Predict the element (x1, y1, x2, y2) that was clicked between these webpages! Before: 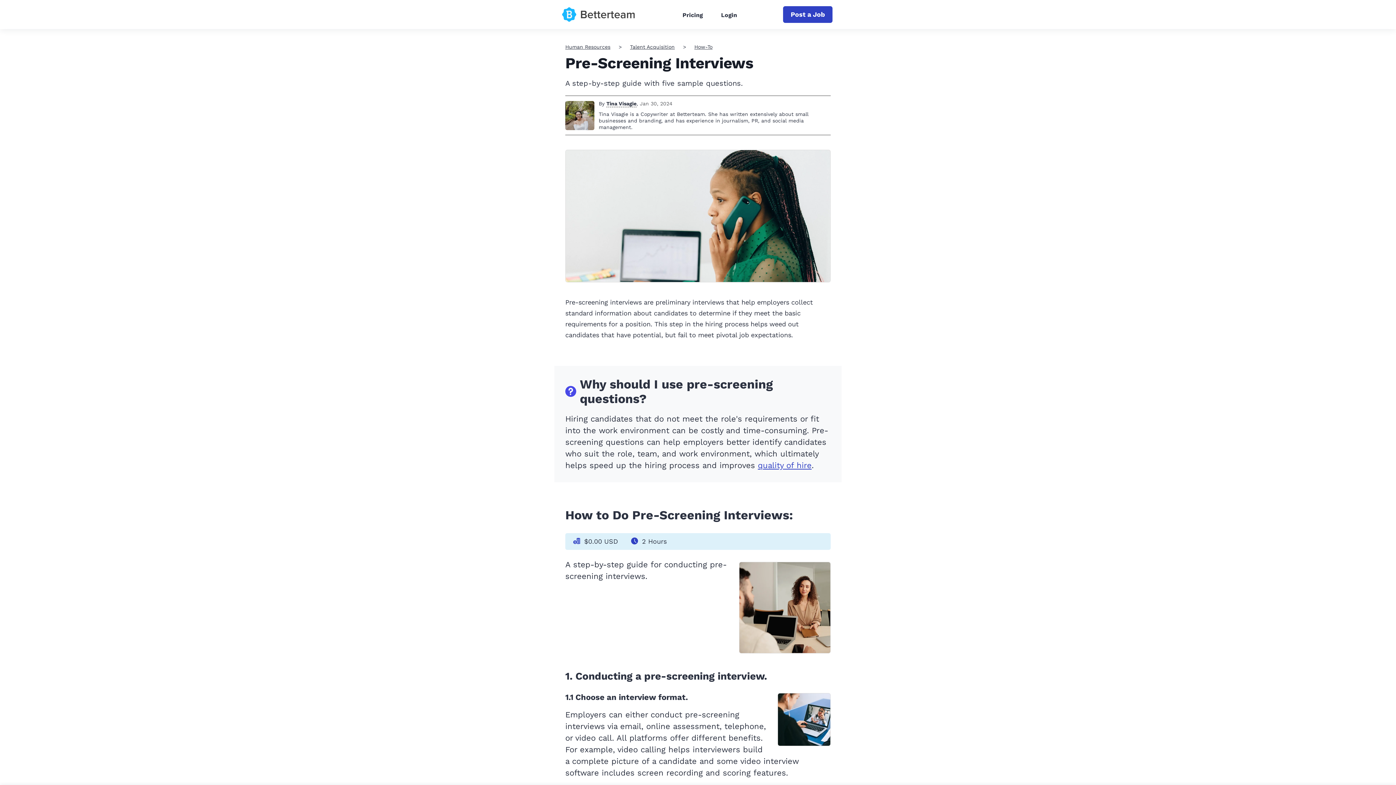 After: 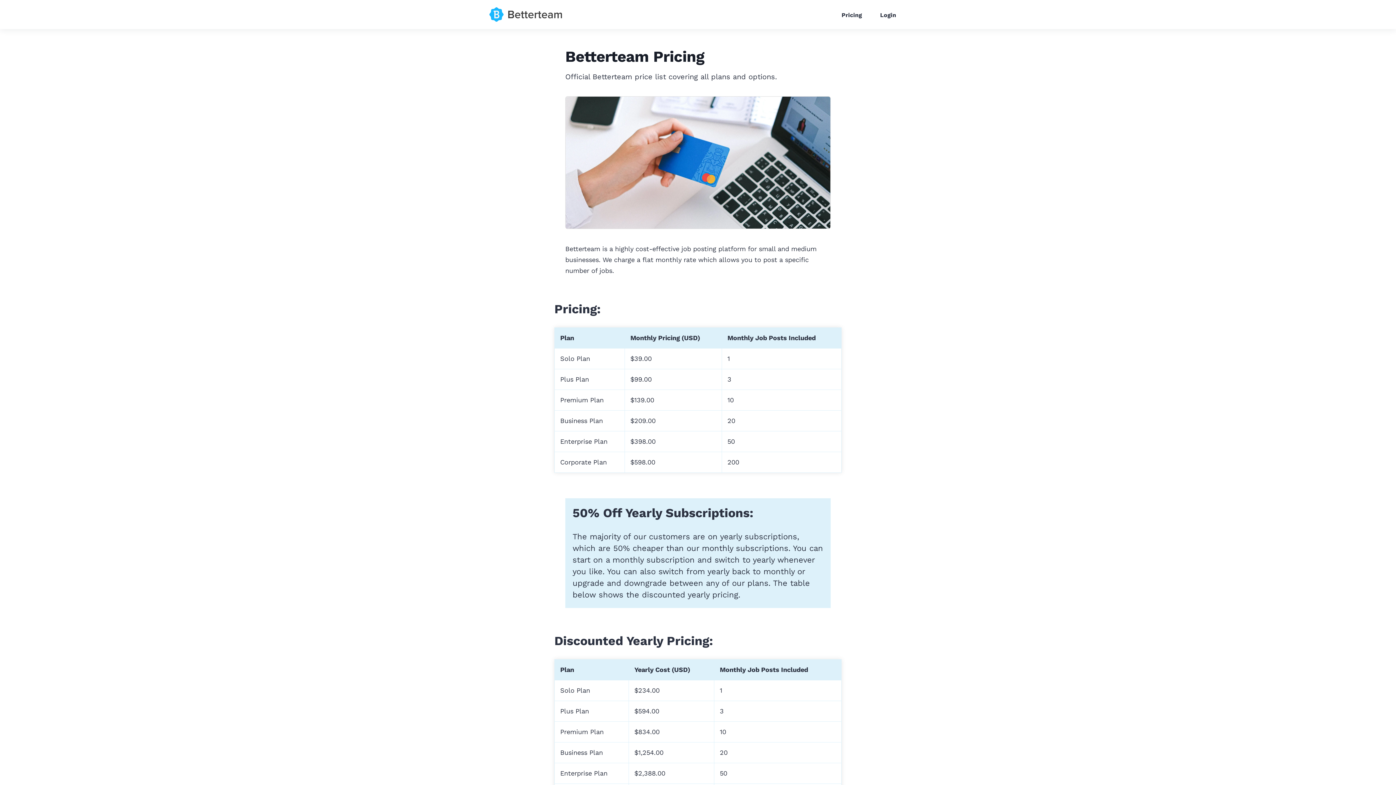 Action: bbox: (677, 8, 708, 22) label: Pricing